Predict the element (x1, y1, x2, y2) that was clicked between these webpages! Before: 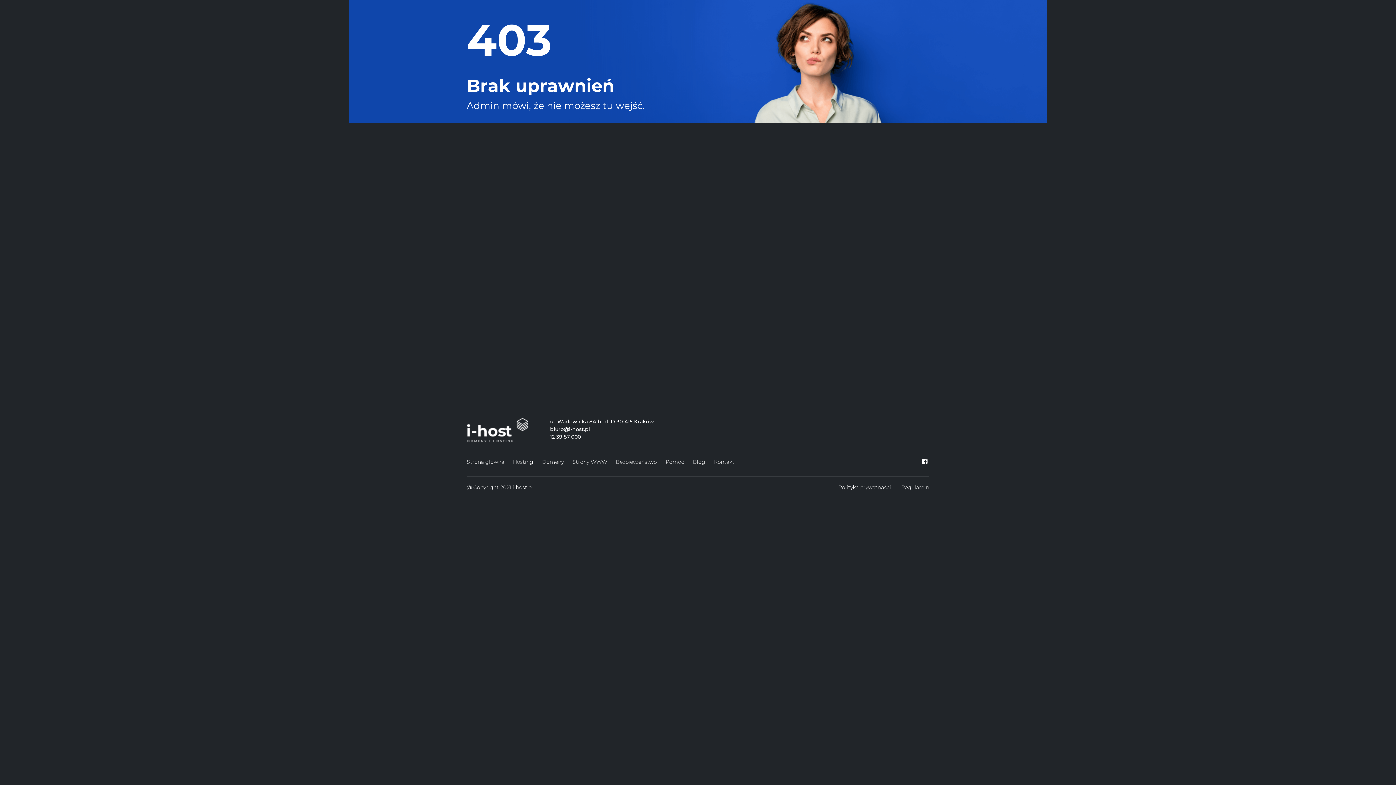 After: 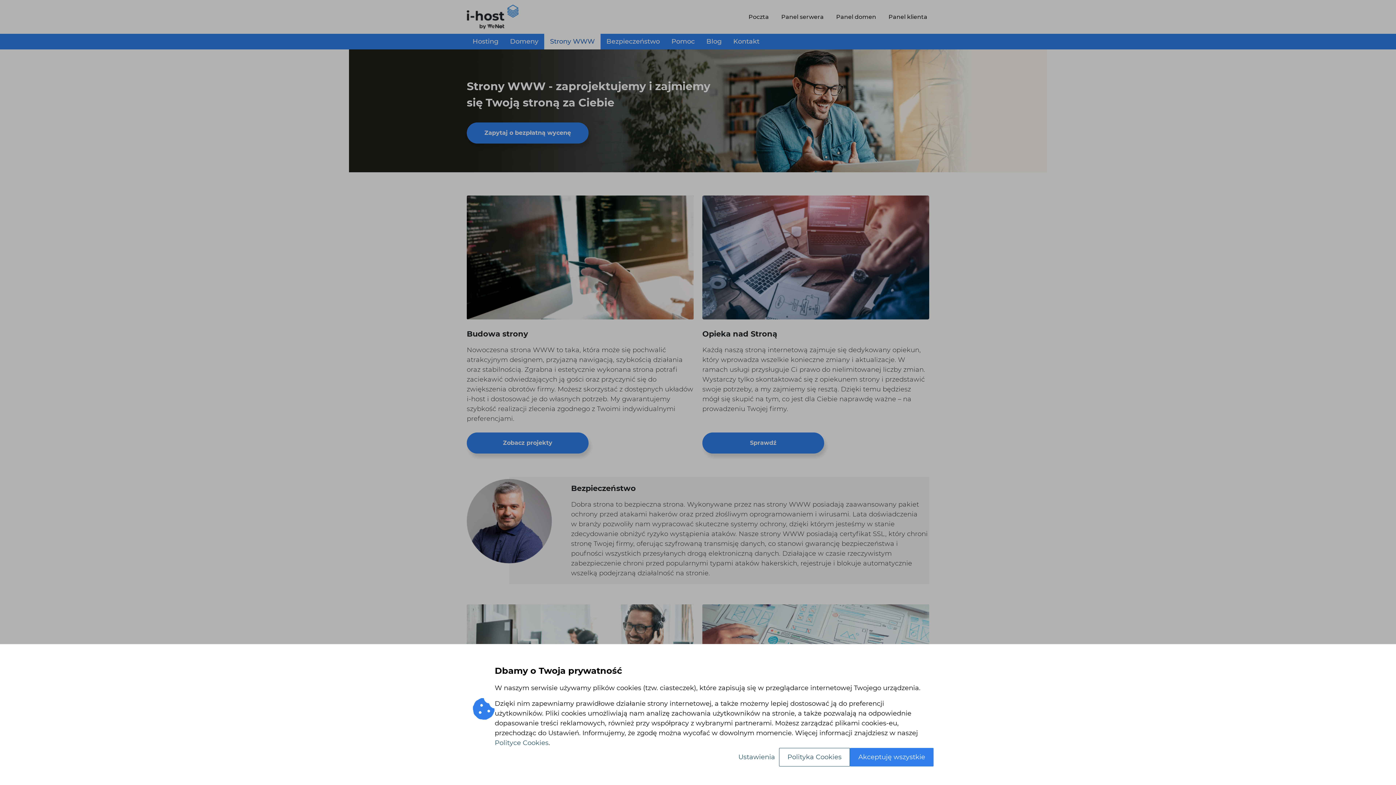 Action: label: Strony WWW bbox: (572, 457, 607, 467)